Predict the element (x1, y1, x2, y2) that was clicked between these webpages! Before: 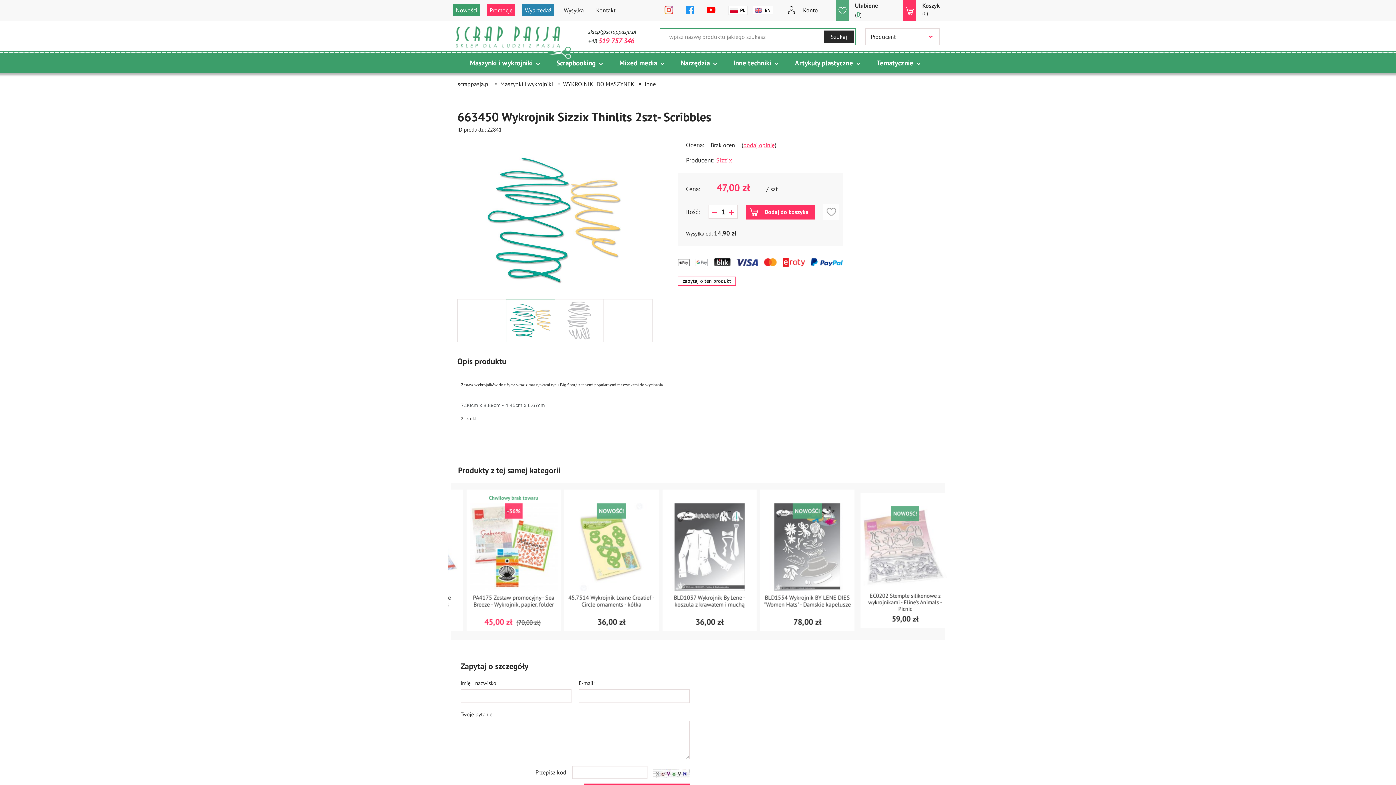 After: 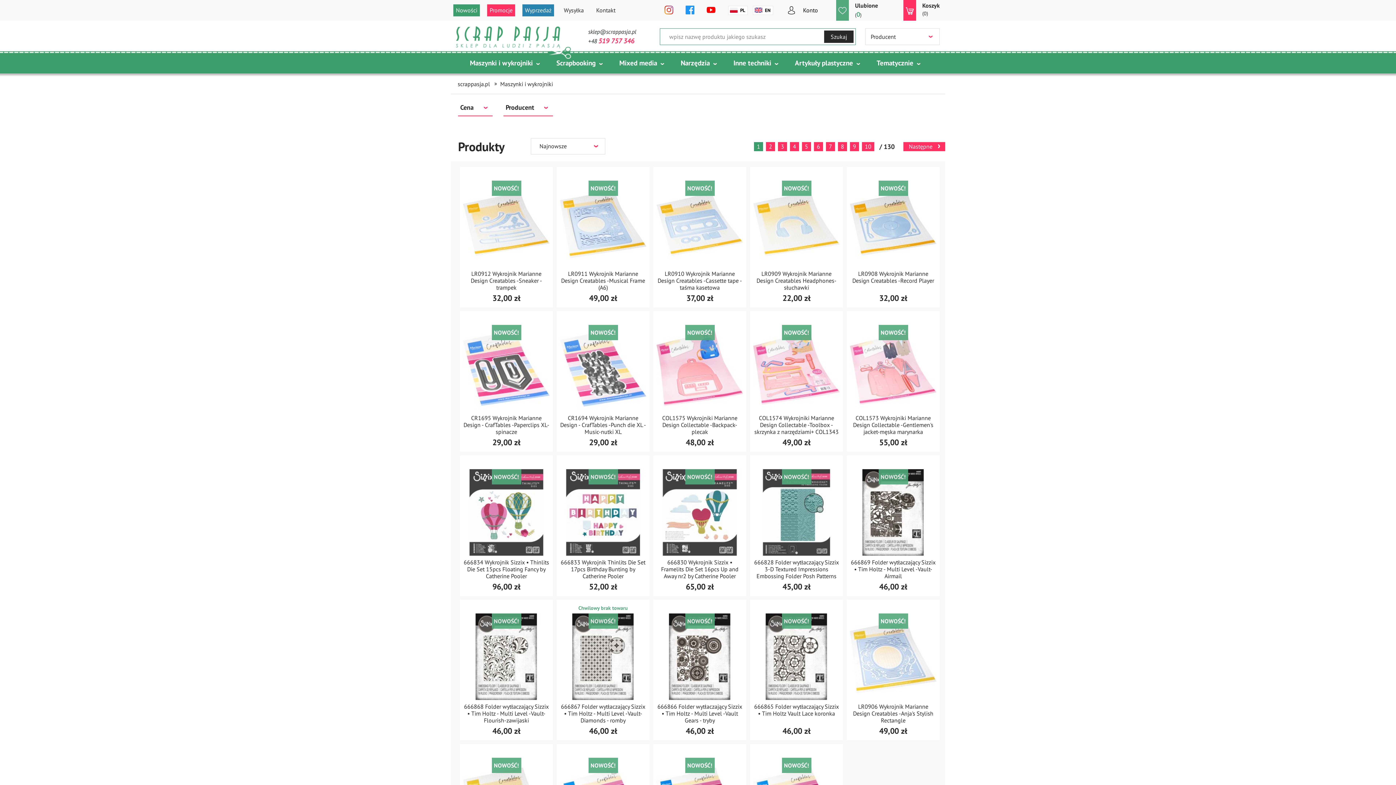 Action: label: Maszynki i wykrojniki bbox: (500, 80, 553, 87)